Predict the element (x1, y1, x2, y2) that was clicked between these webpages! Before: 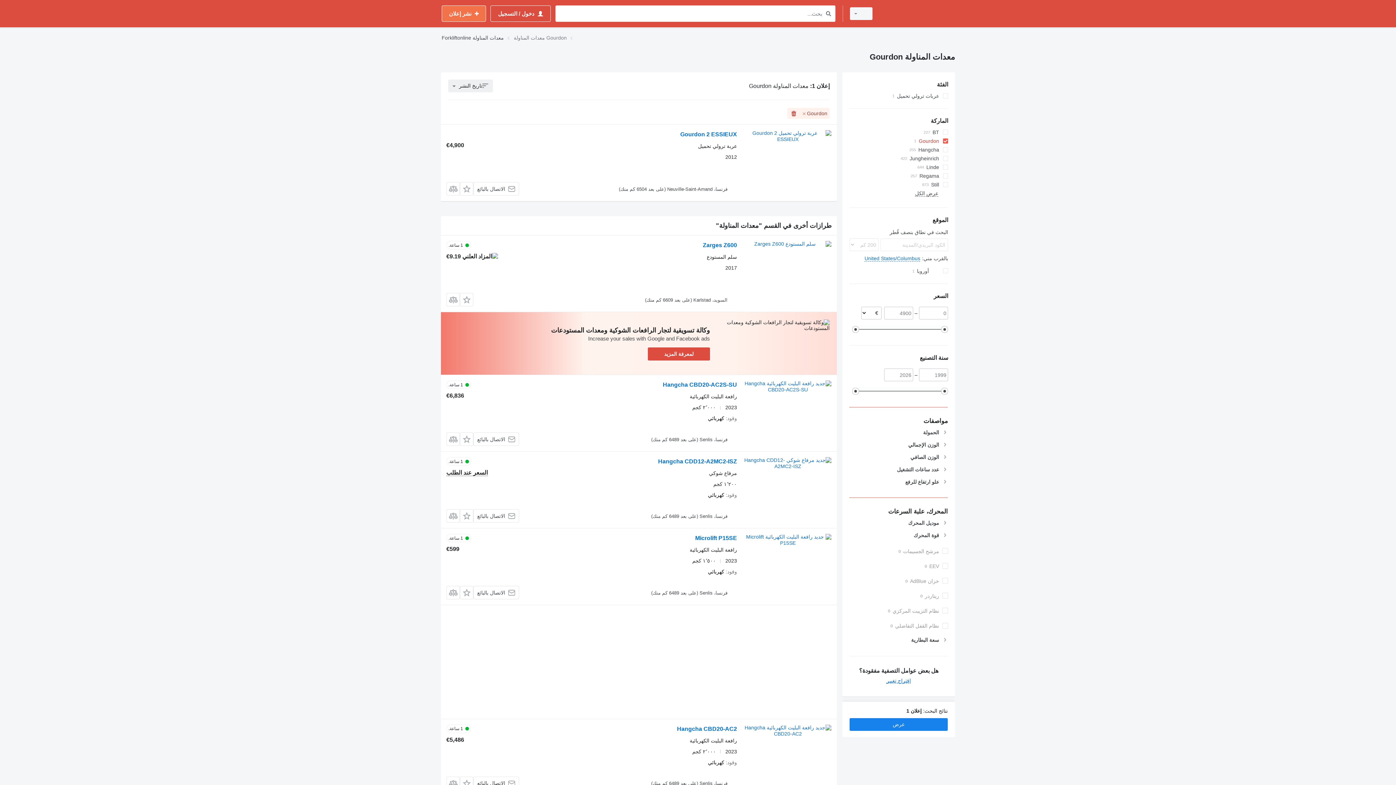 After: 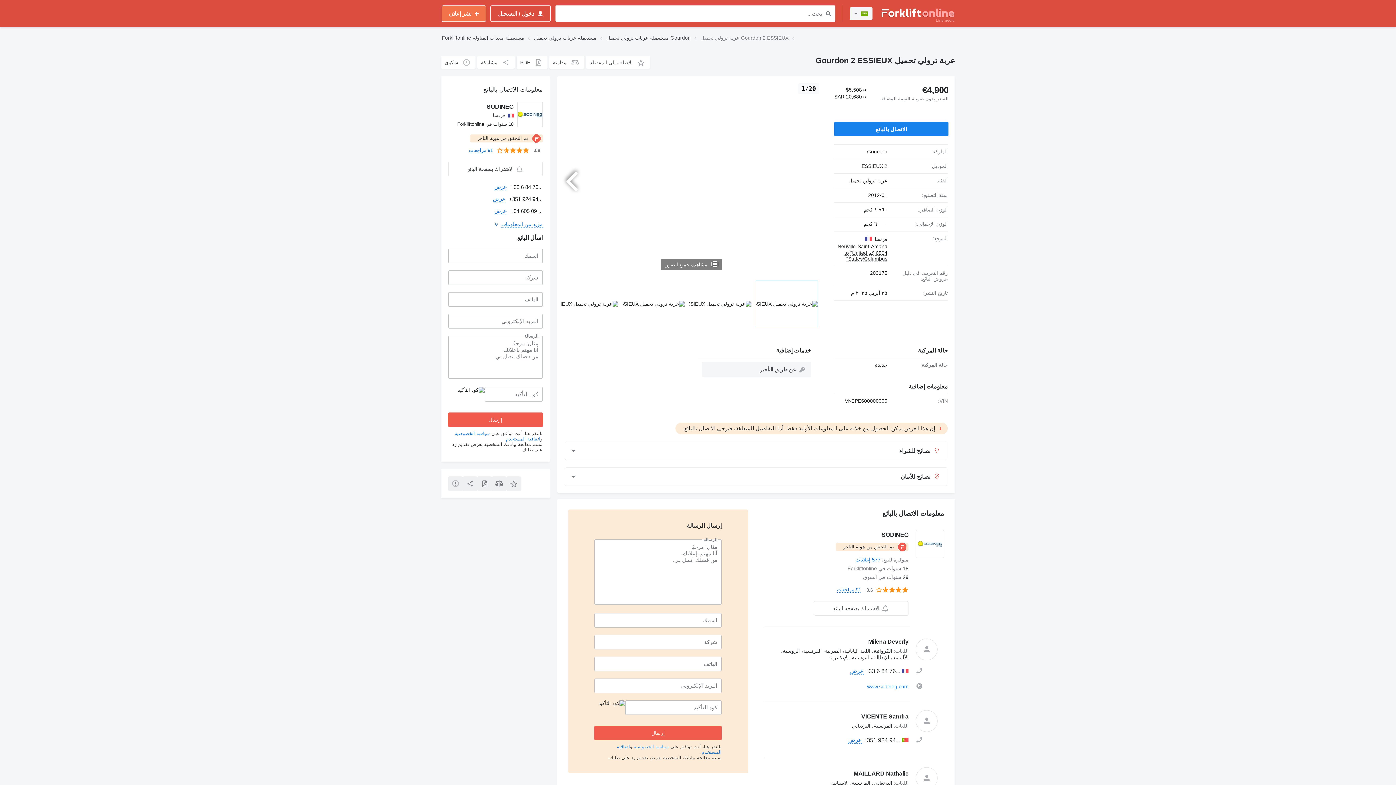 Action: bbox: (744, 130, 831, 195)